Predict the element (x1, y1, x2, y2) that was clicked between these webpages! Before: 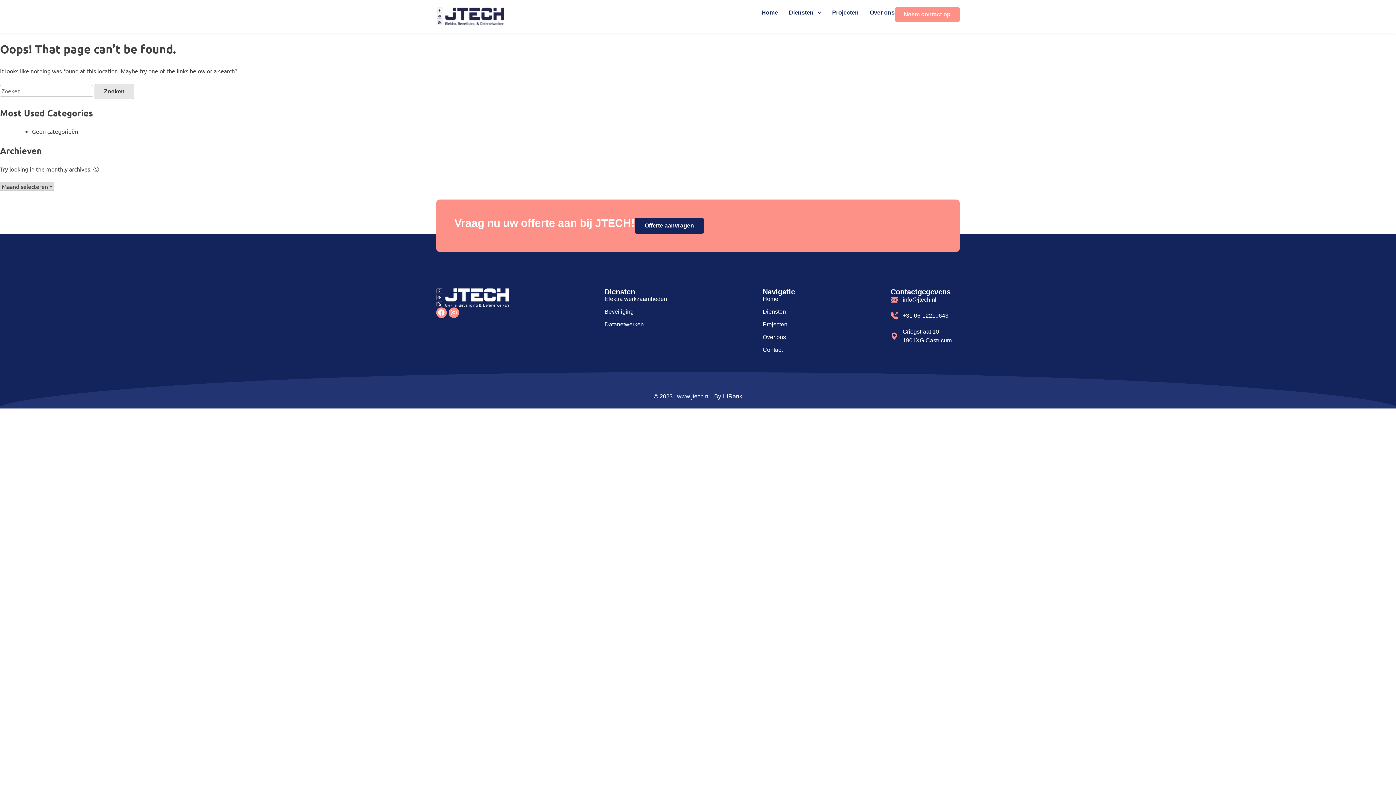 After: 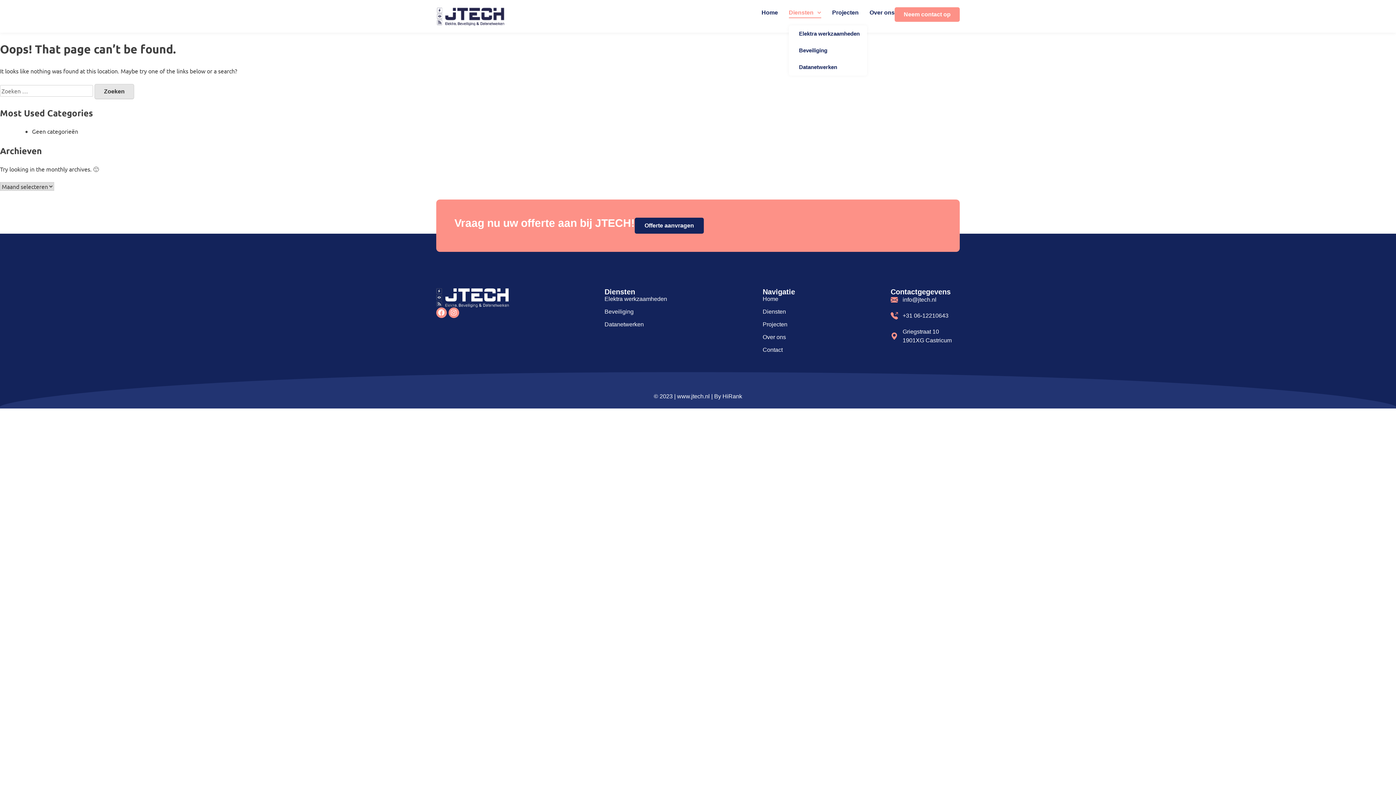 Action: label: Diensten bbox: (789, 7, 821, 18)